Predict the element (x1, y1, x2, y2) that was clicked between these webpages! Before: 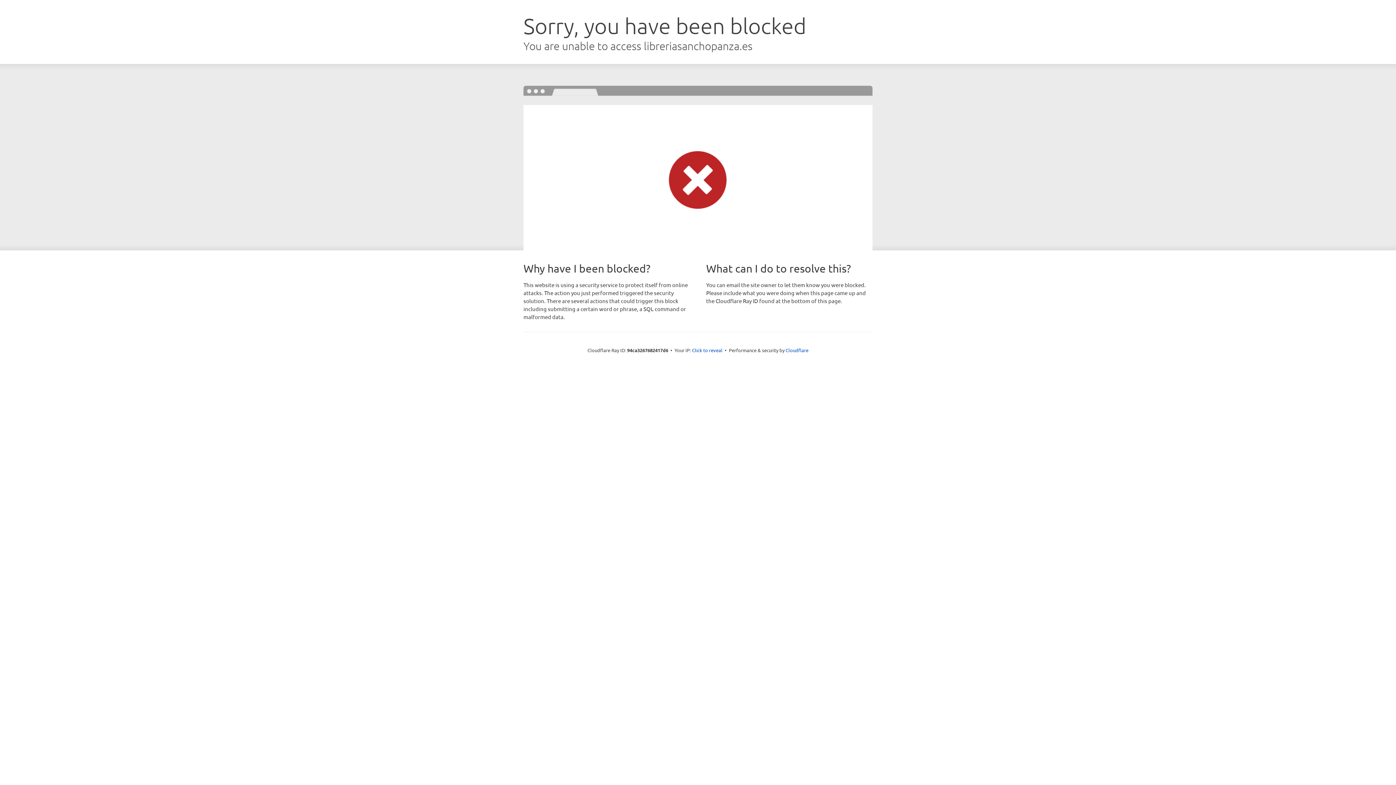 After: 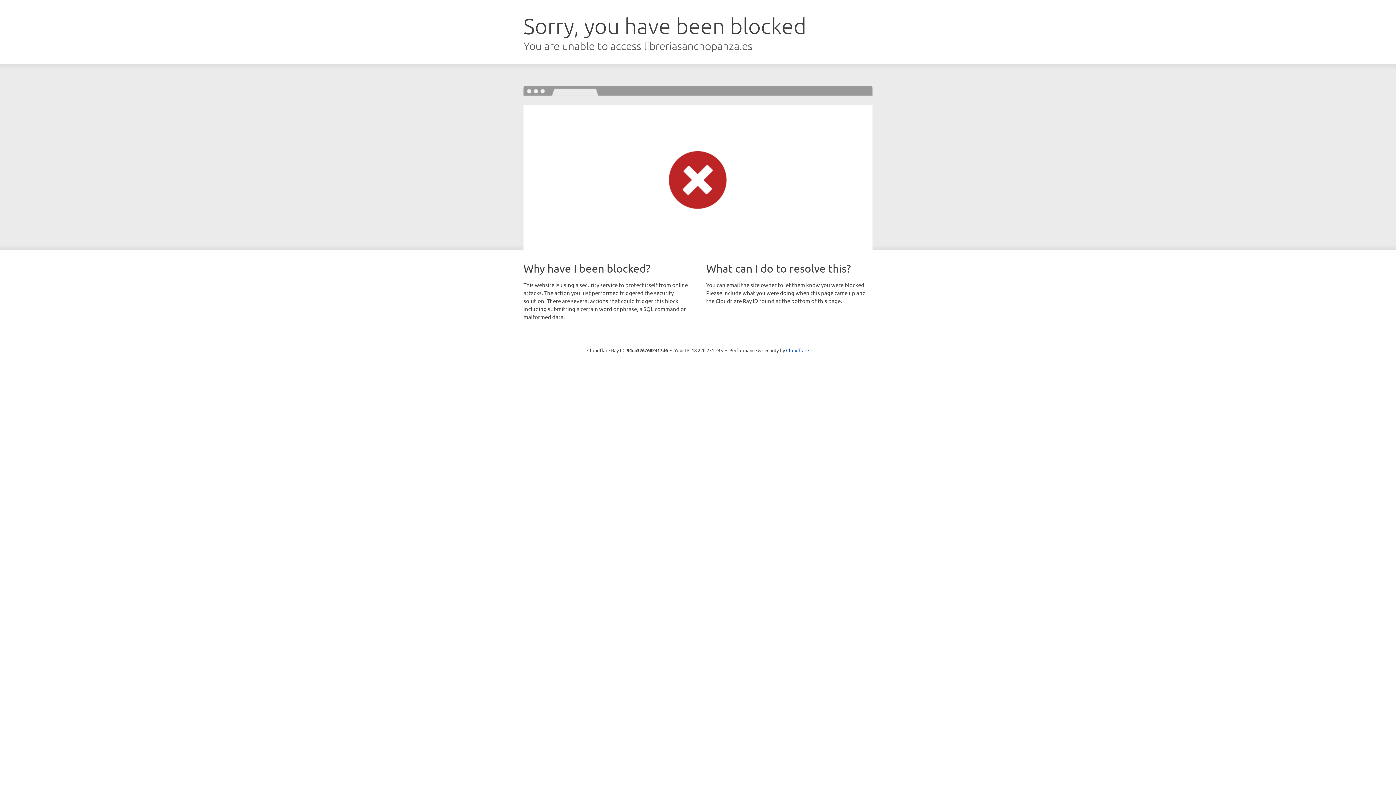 Action: bbox: (692, 346, 722, 353) label: Click to reveal